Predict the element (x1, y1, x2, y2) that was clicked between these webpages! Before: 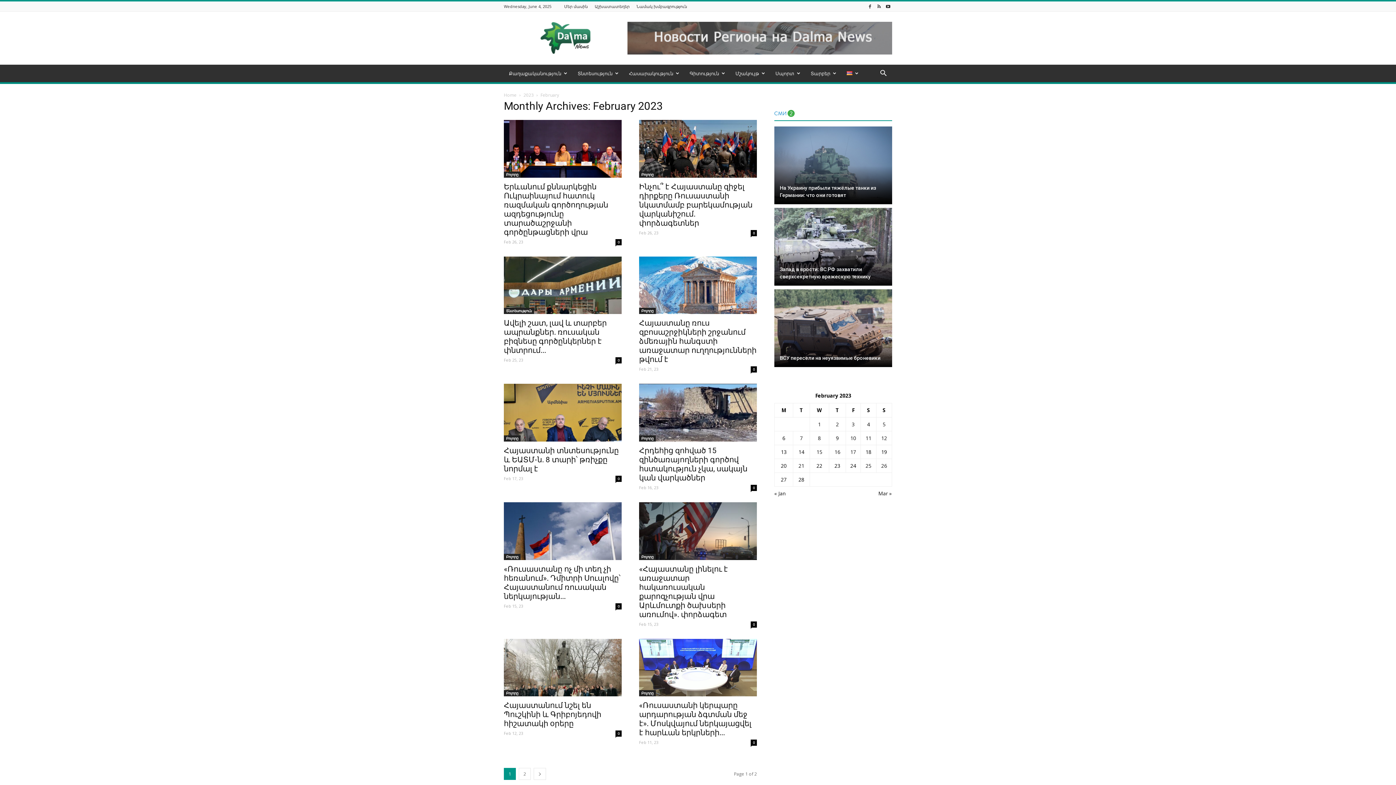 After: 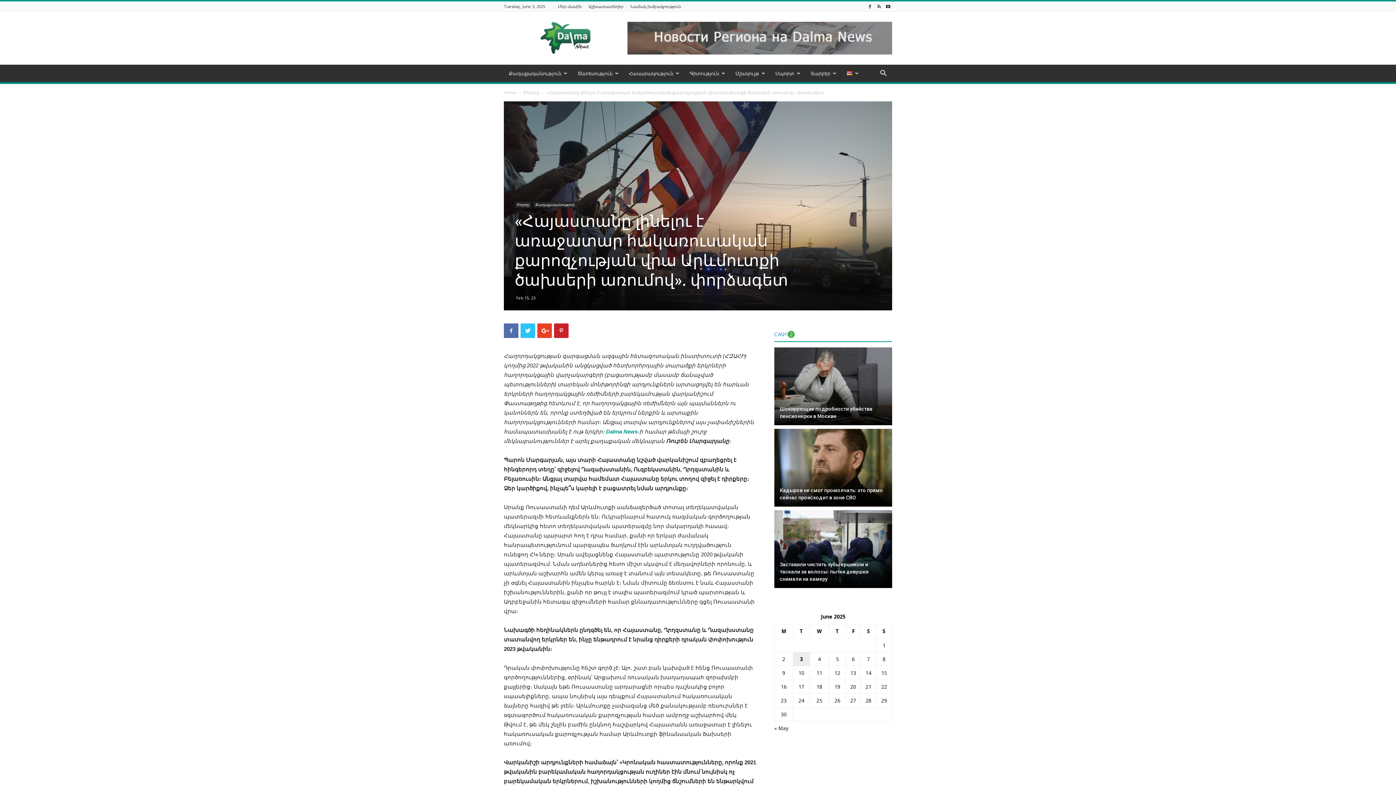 Action: label: «Հայաստանը լինելու է առաջատար հակառուսական քարոզչության վրա Արևմուտքի ծախսերի առումով». փորձագետ bbox: (639, 564, 728, 619)